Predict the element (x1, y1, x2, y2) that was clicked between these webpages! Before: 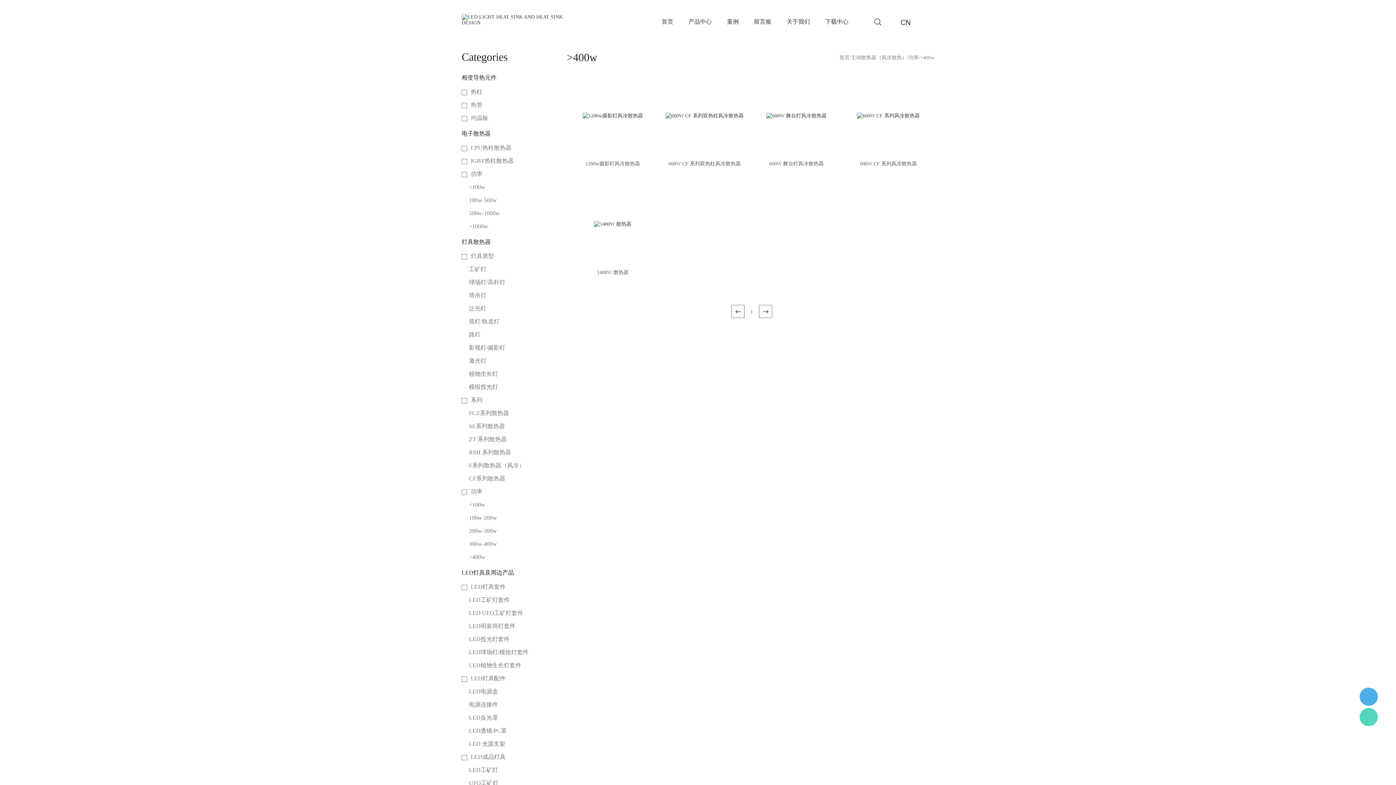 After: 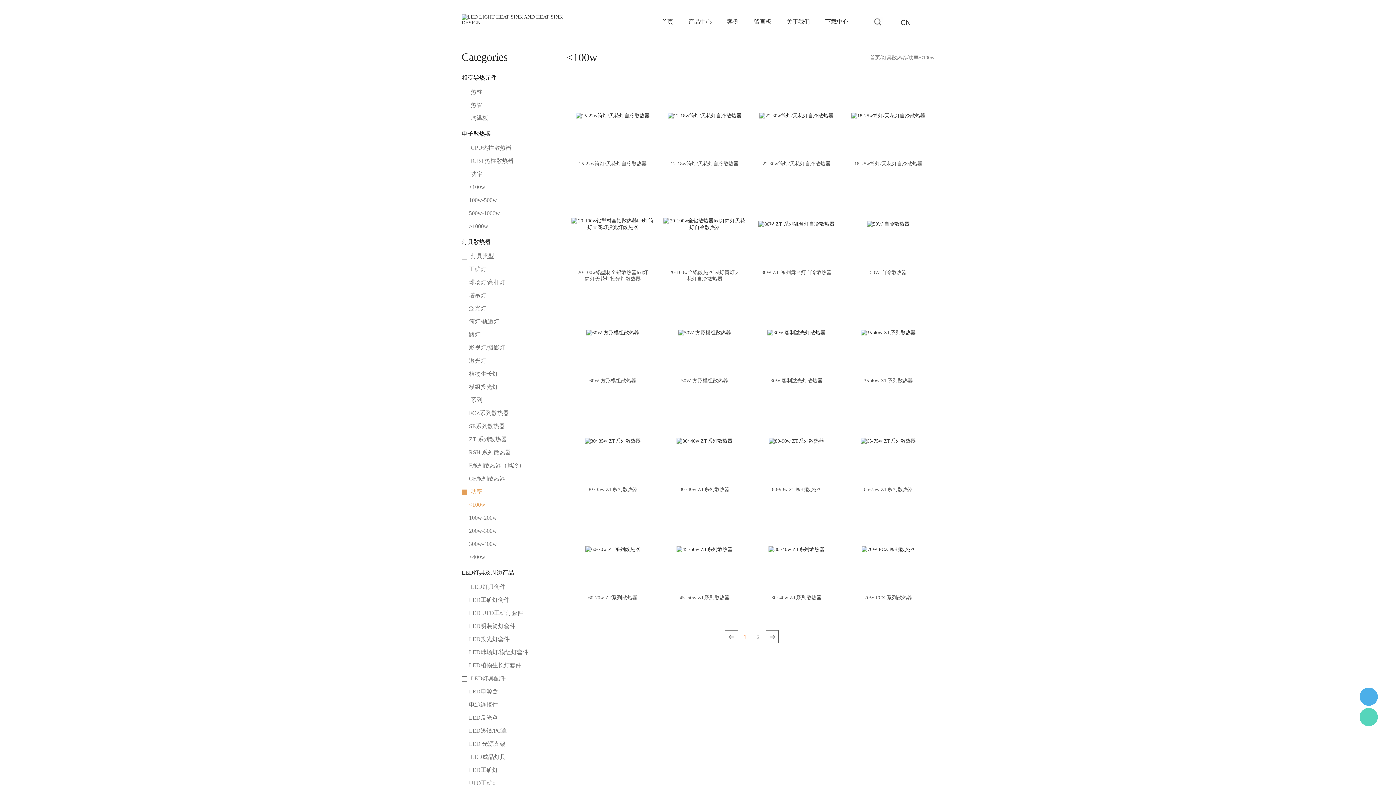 Action: bbox: (469, 501, 485, 508) label: <100w